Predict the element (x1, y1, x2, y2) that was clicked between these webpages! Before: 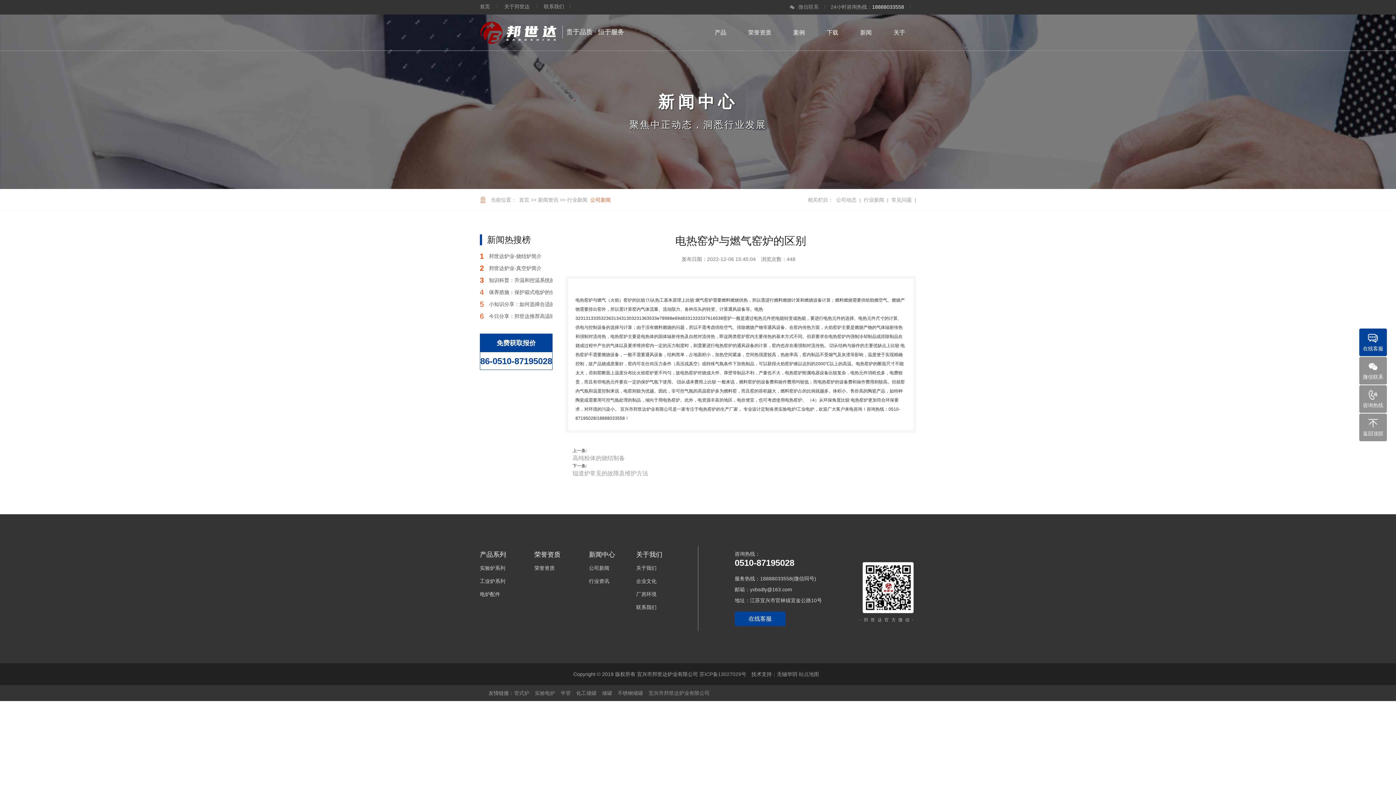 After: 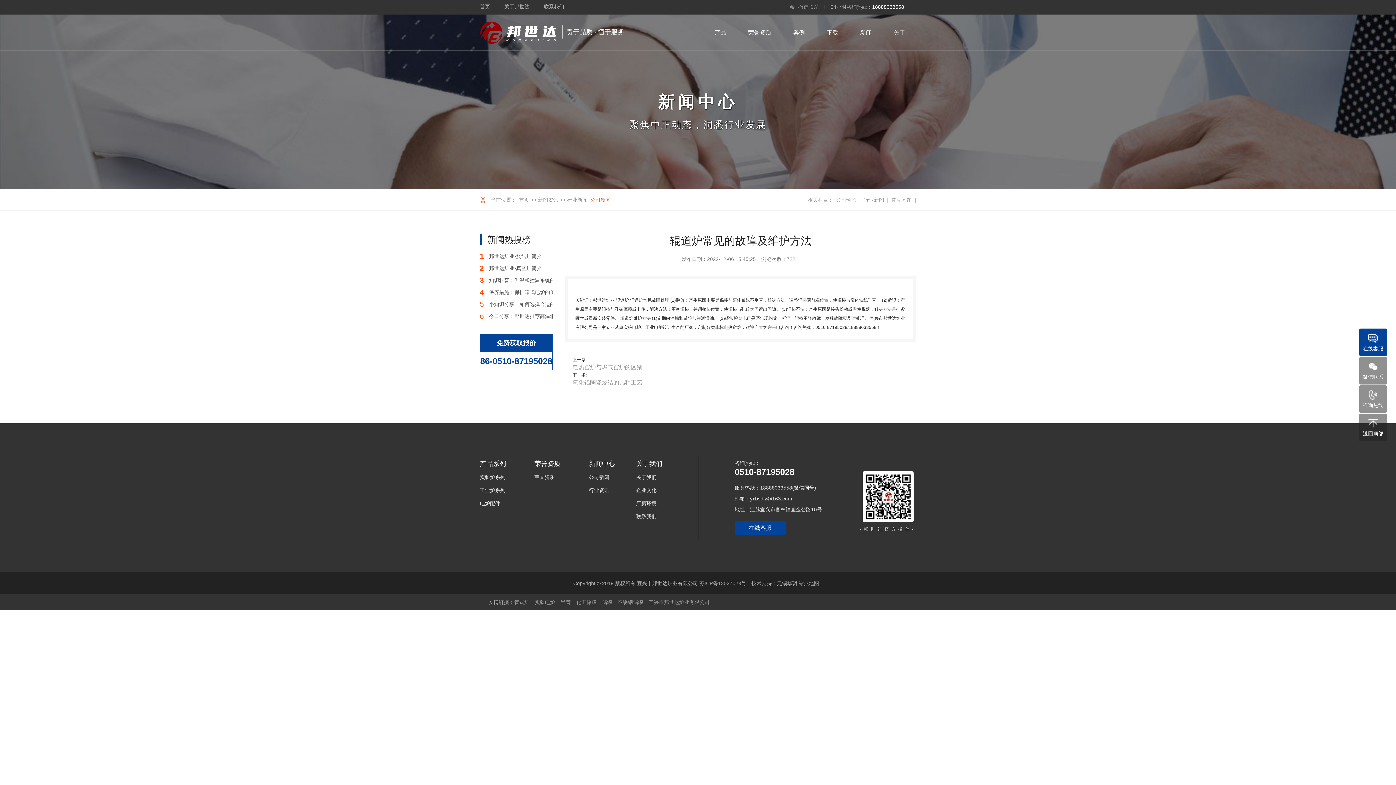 Action: label: 辊道炉常见的故障及维护方法 bbox: (572, 469, 740, 478)